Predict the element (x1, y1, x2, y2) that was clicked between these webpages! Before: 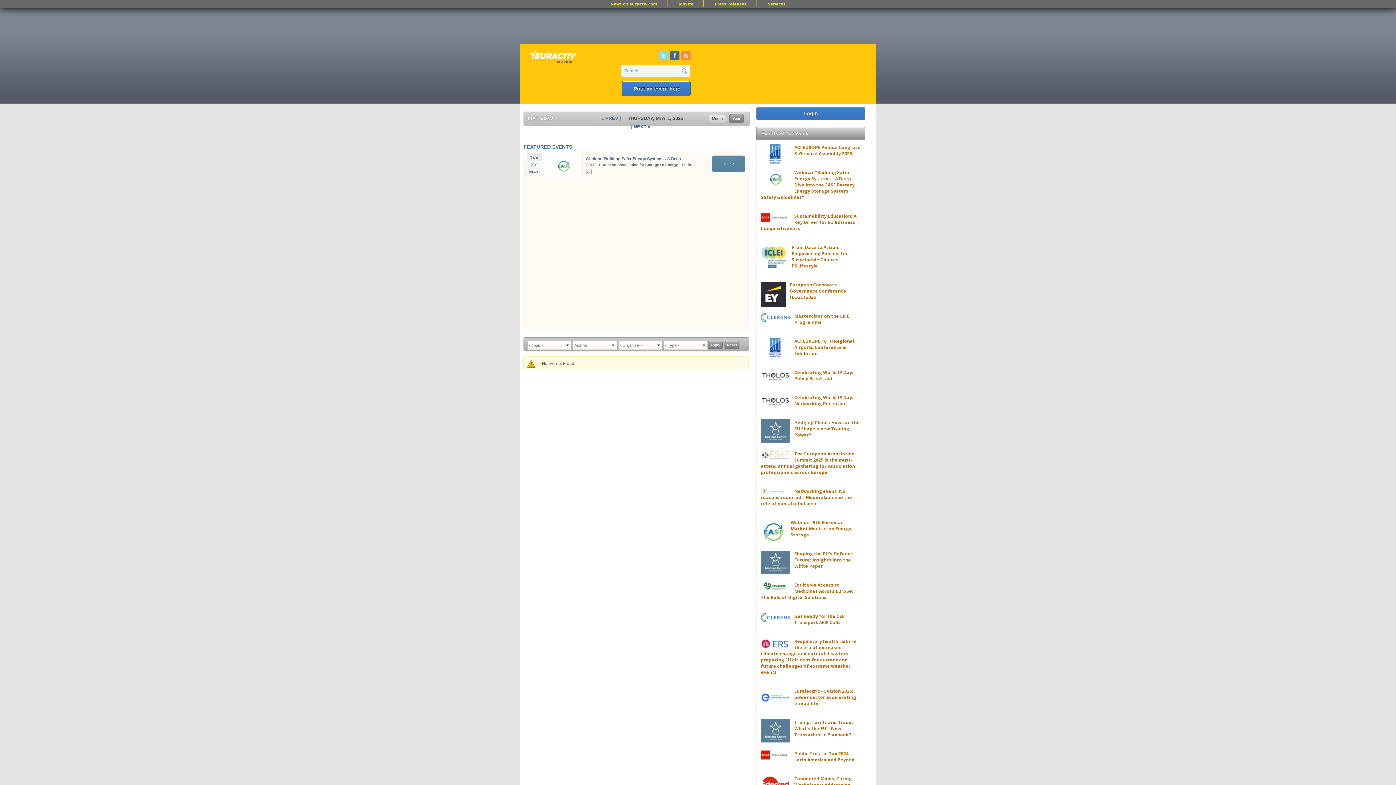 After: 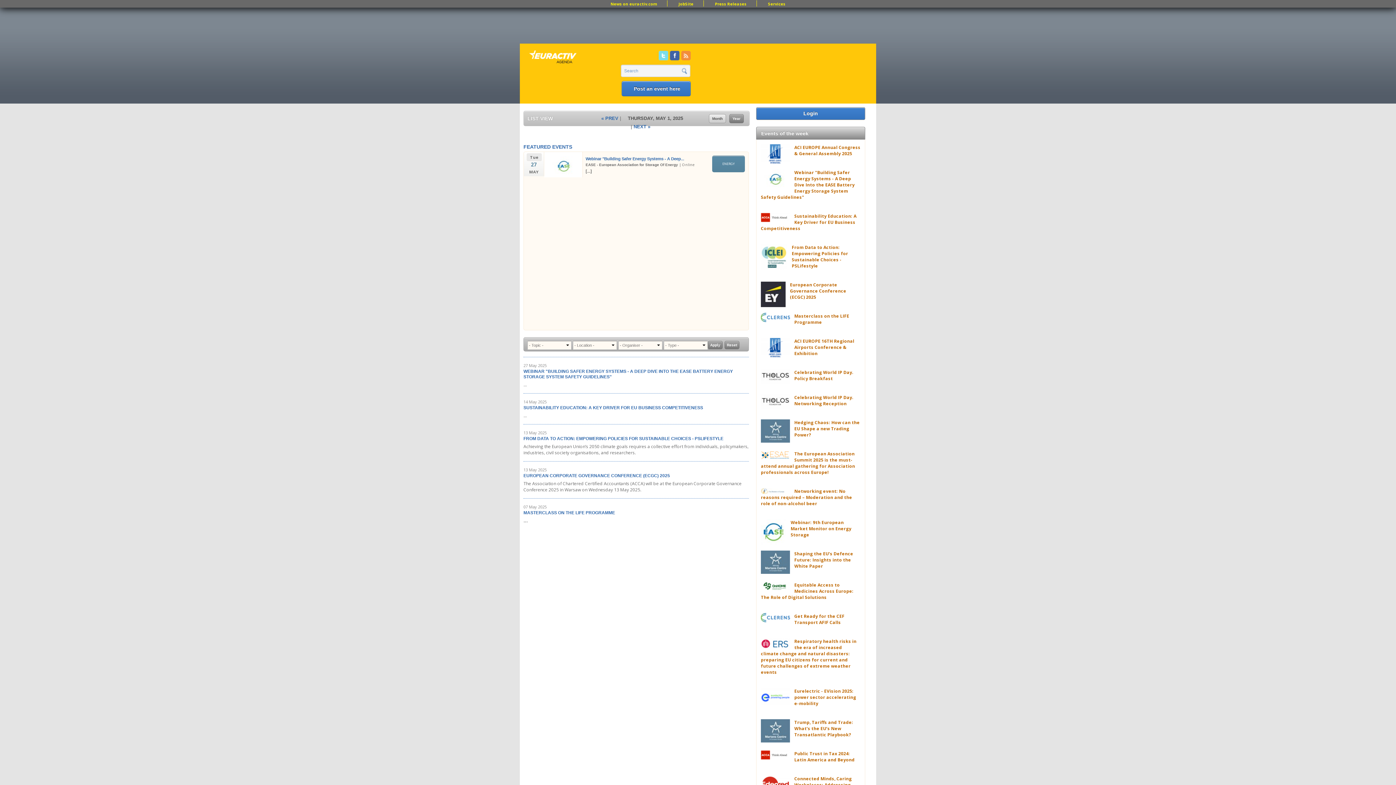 Action: label: Month bbox: (709, 114, 726, 123)